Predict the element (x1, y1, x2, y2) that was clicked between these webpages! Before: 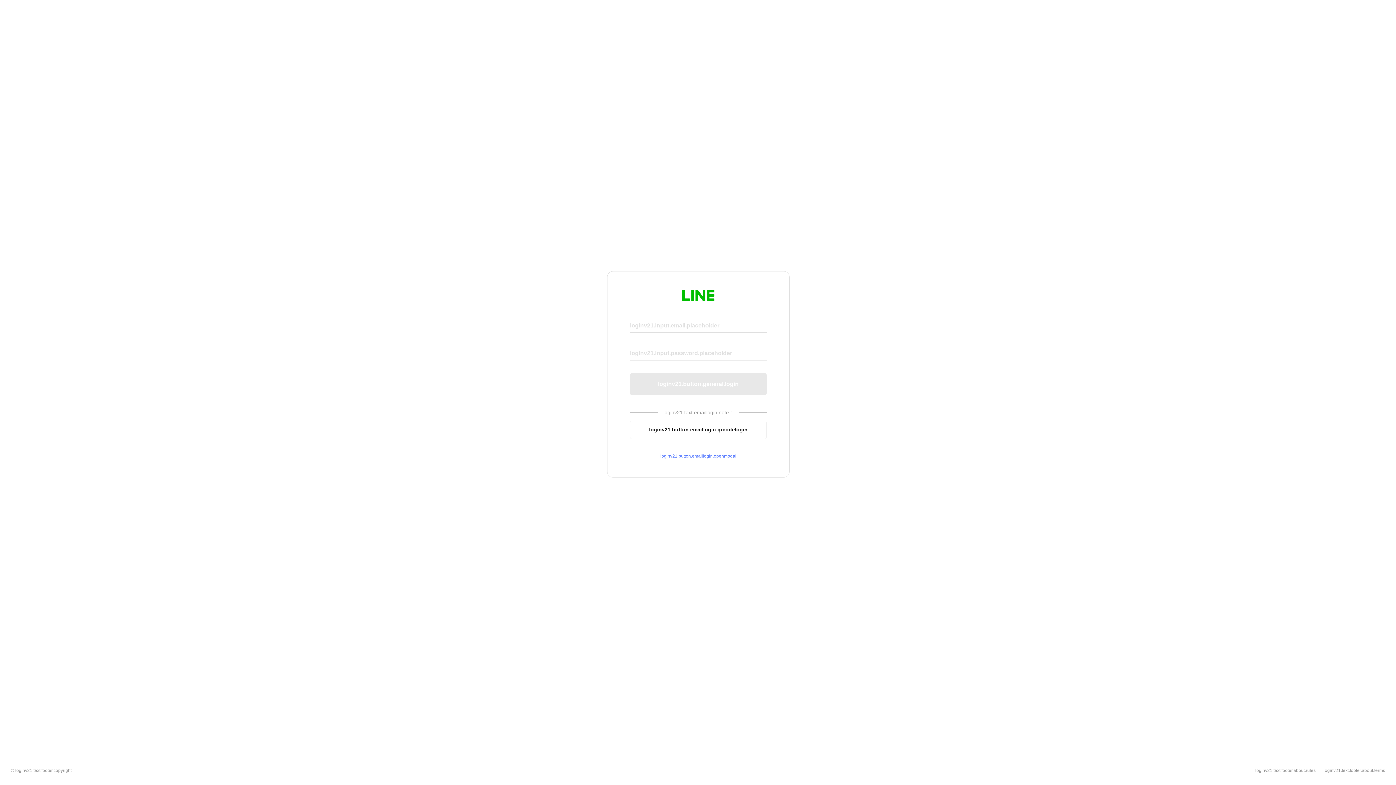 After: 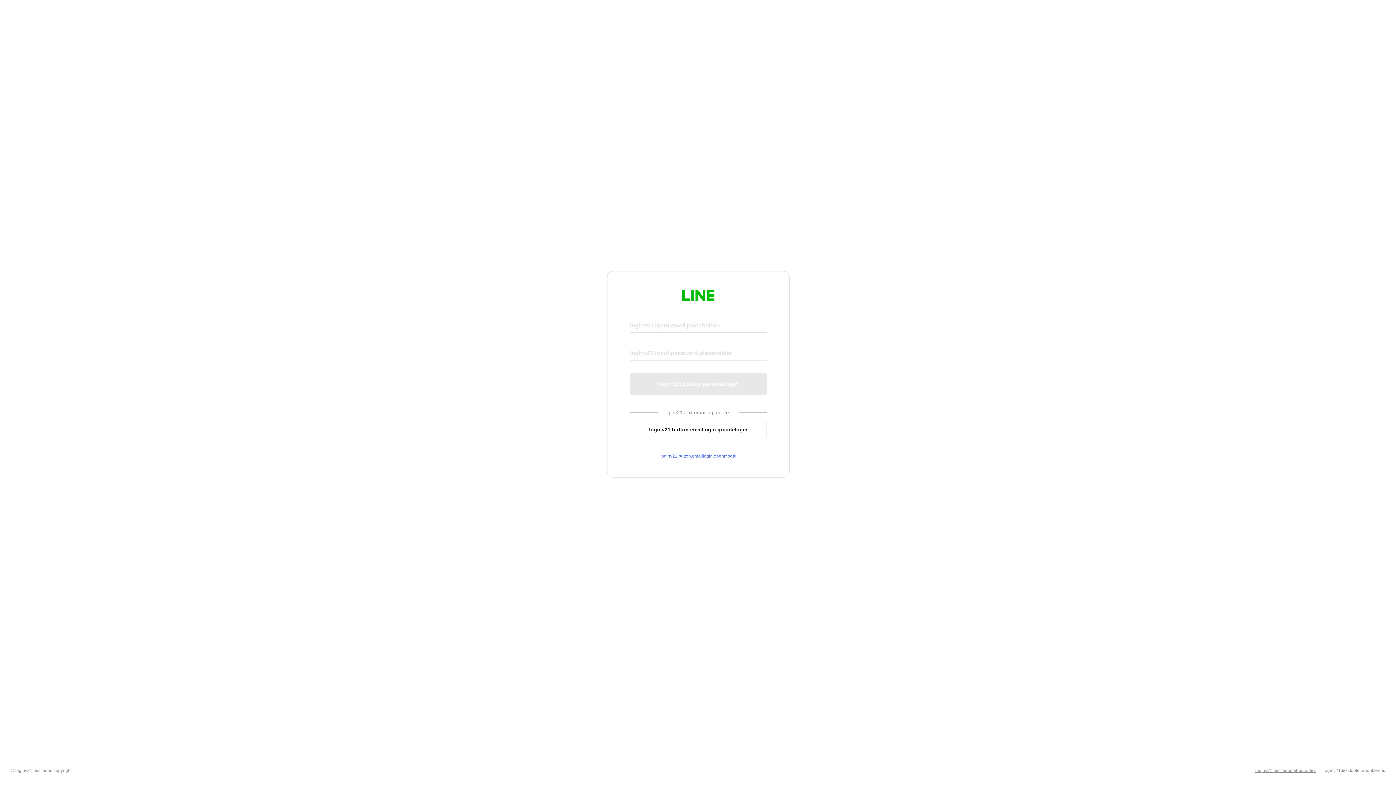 Action: bbox: (1255, 768, 1316, 773) label: loginv21.text.footer.about.rules